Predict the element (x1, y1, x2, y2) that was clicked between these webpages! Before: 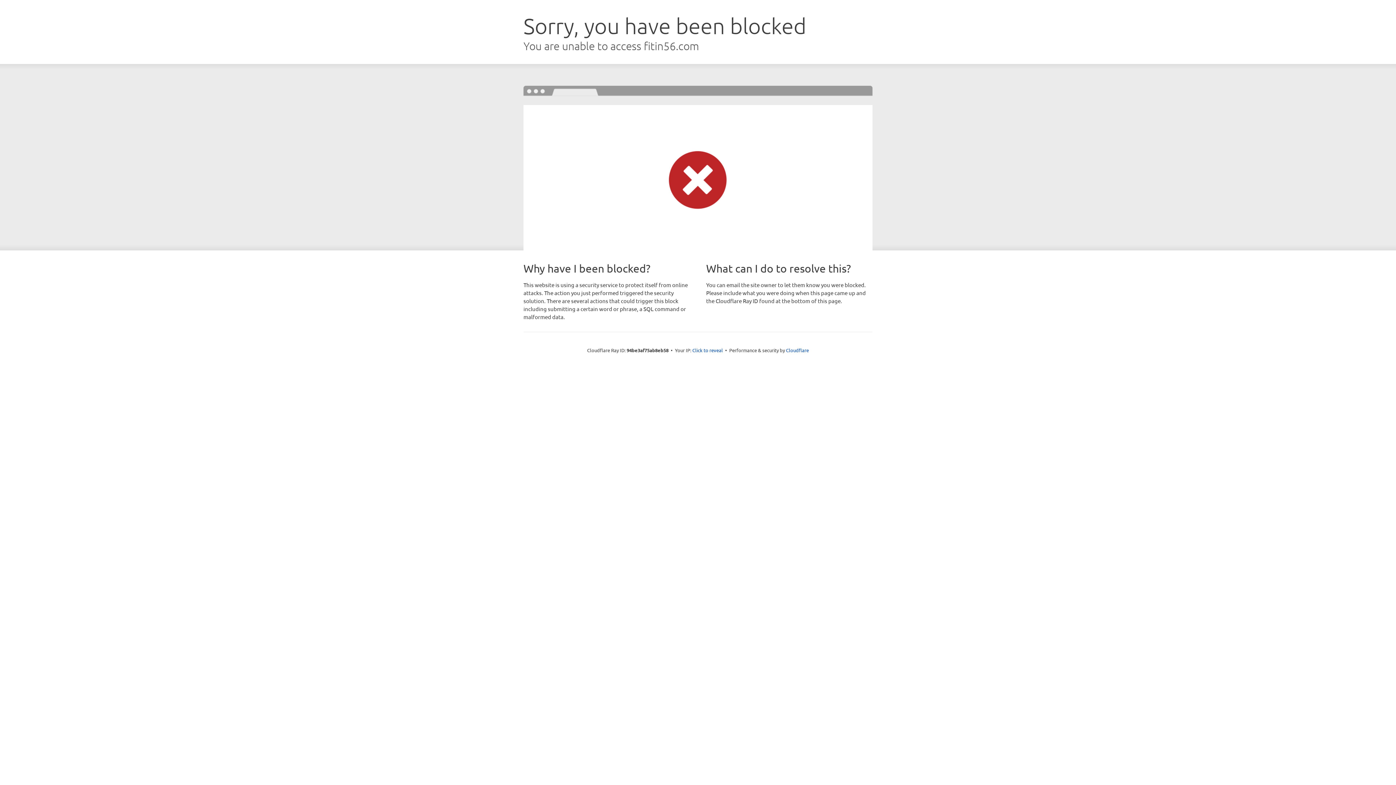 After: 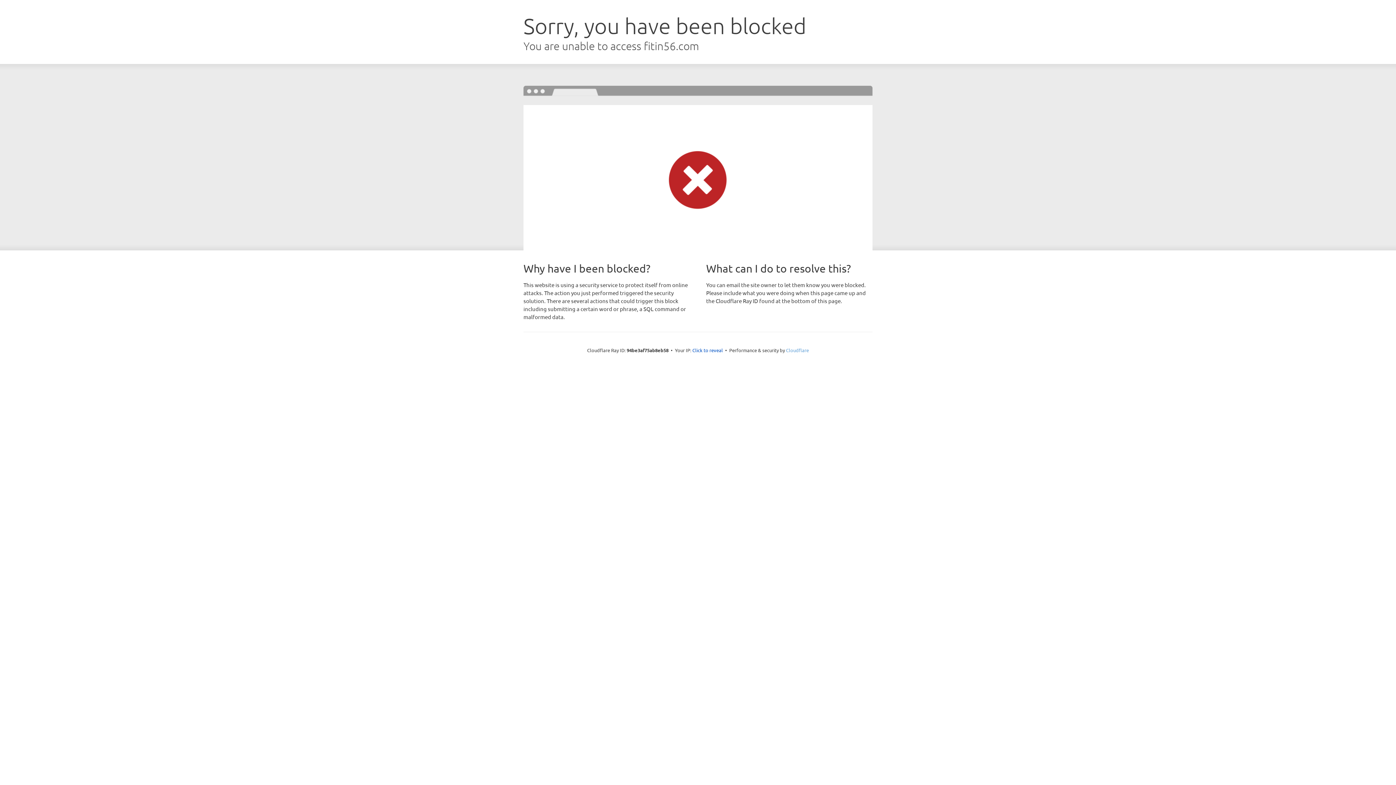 Action: label: Cloudflare bbox: (786, 347, 809, 353)